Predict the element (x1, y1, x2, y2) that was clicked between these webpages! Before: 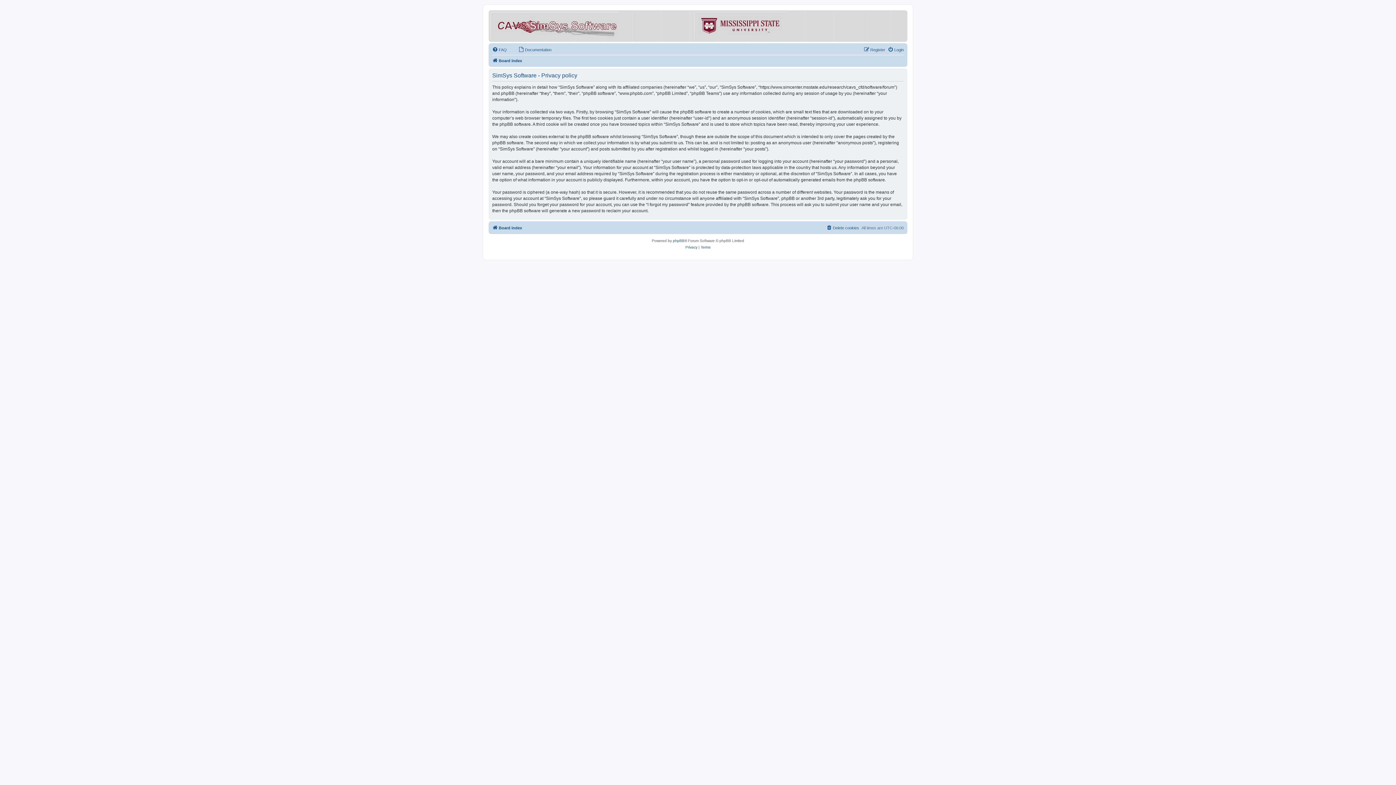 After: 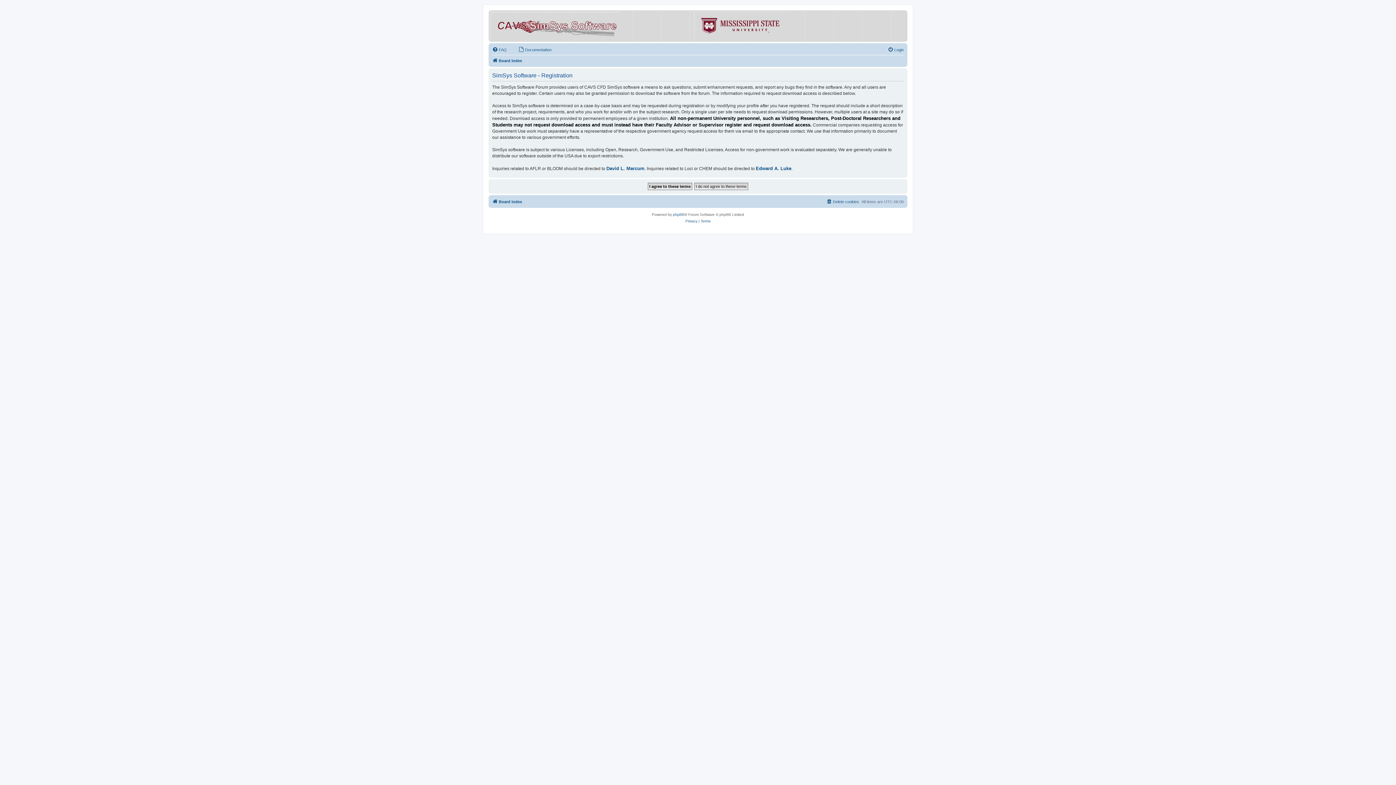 Action: label: Register bbox: (864, 45, 885, 54)